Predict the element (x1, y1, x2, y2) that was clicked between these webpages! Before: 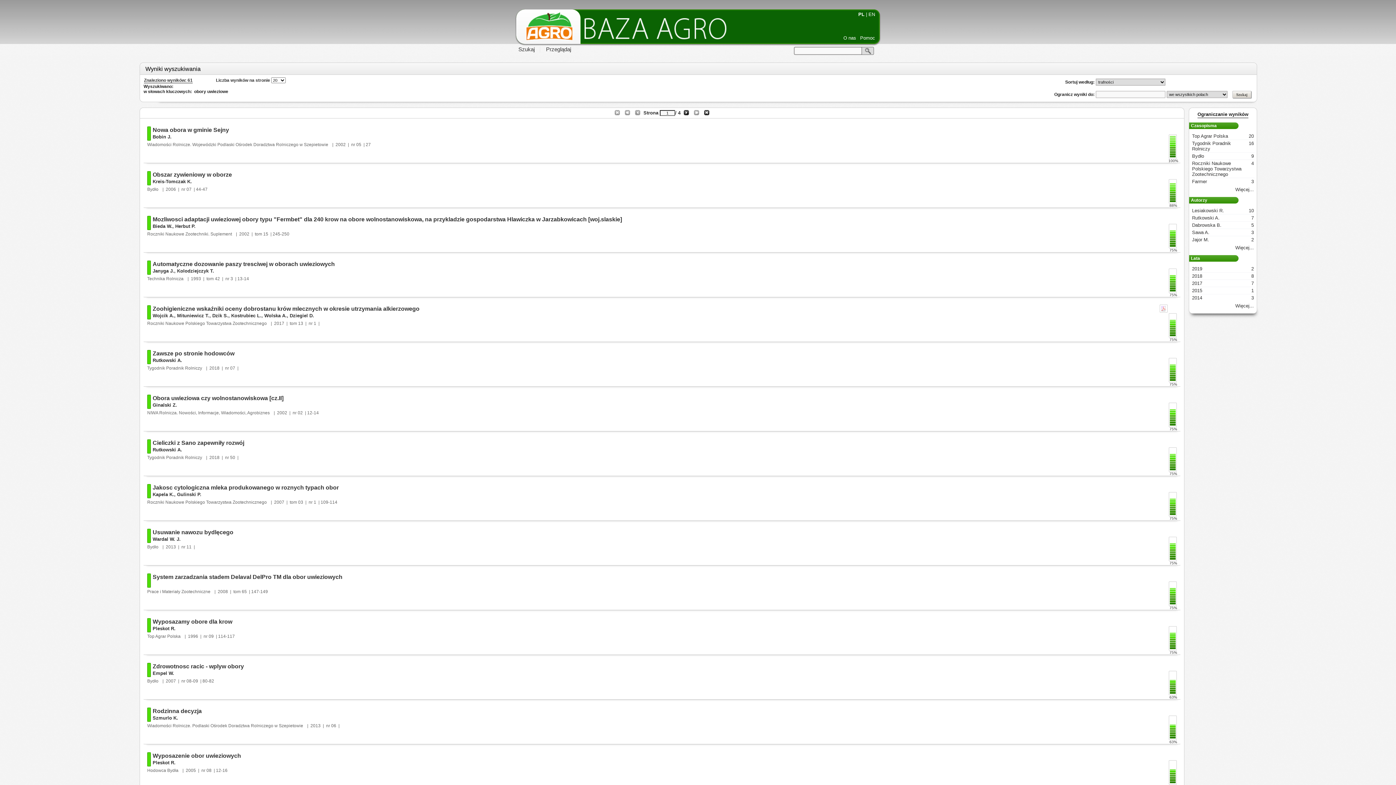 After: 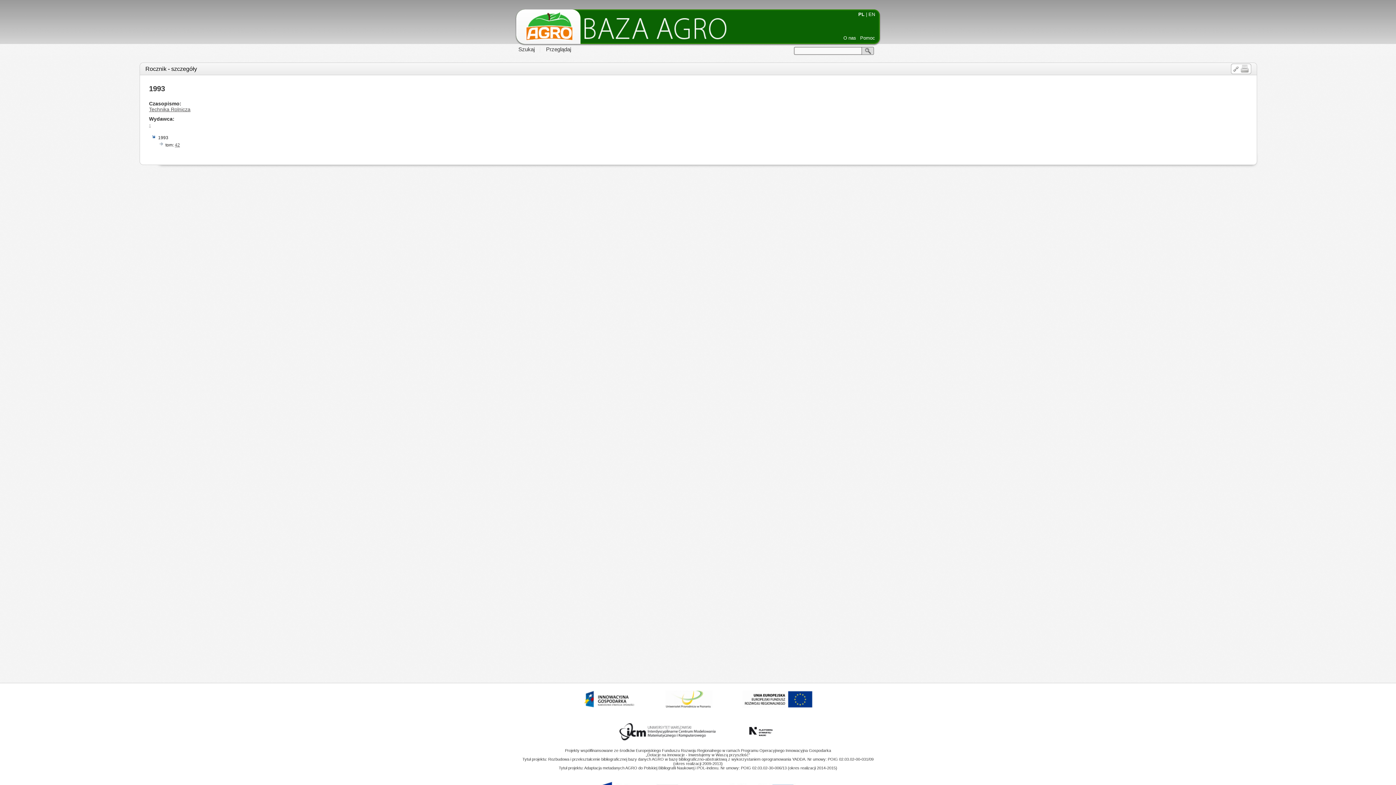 Action: bbox: (190, 276, 201, 281) label: 1993